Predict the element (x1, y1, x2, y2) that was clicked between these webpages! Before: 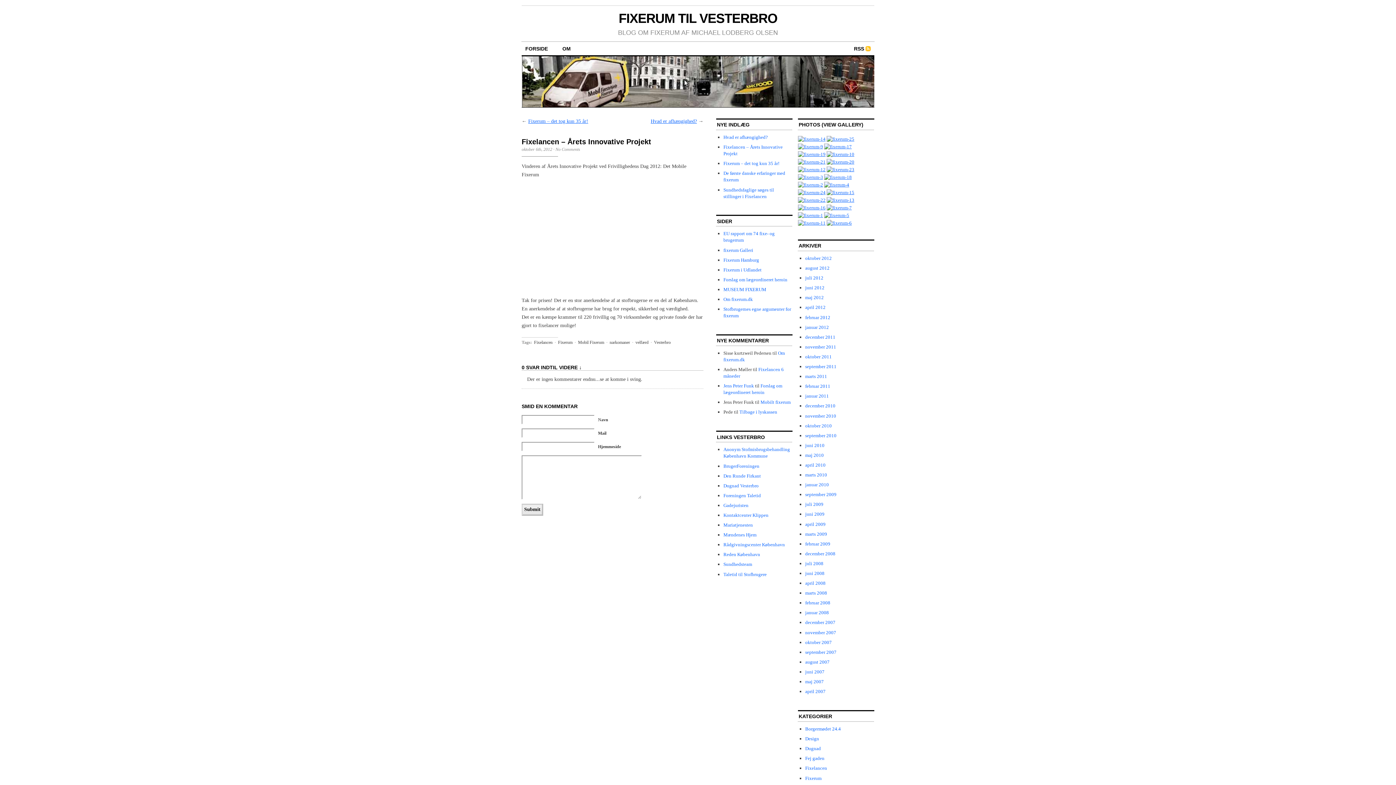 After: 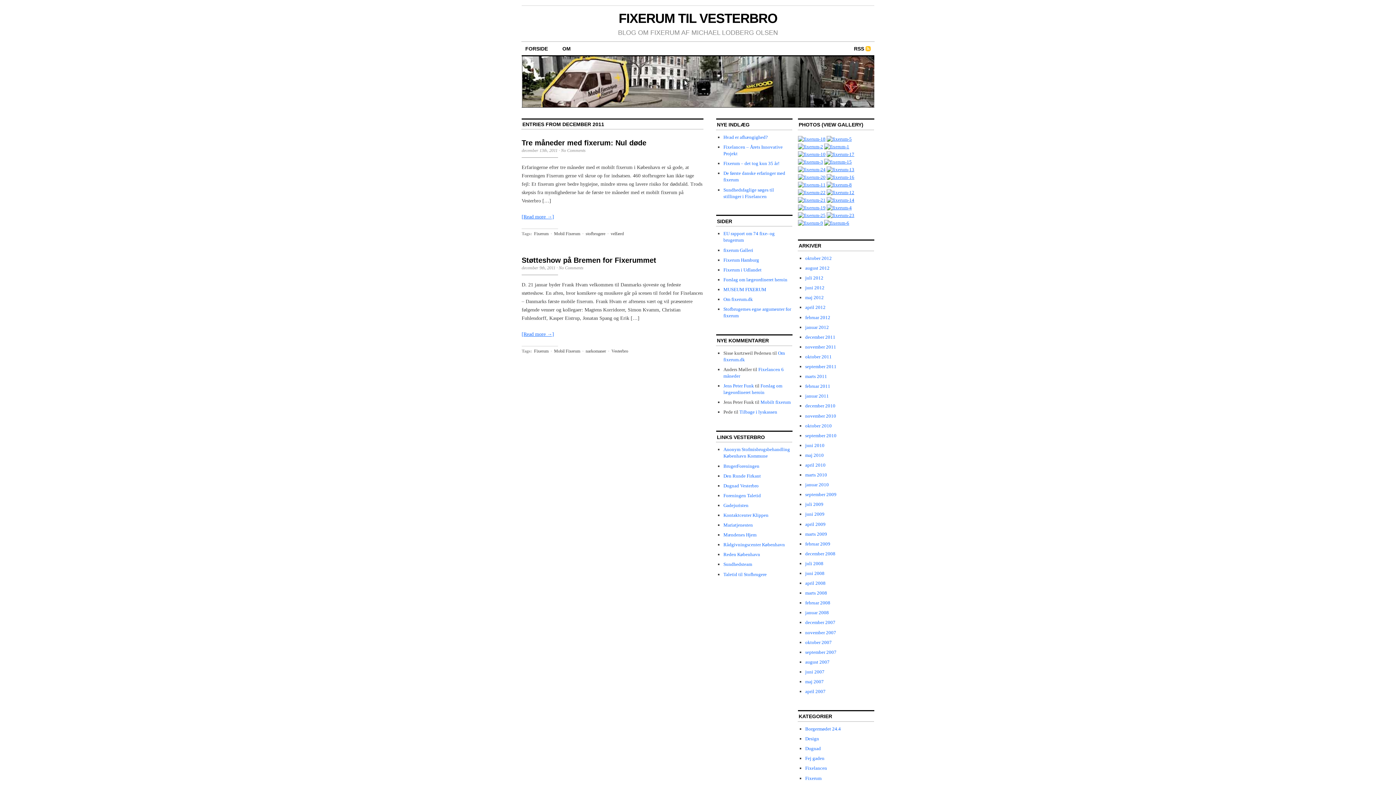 Action: label: december 2011 bbox: (805, 334, 835, 339)